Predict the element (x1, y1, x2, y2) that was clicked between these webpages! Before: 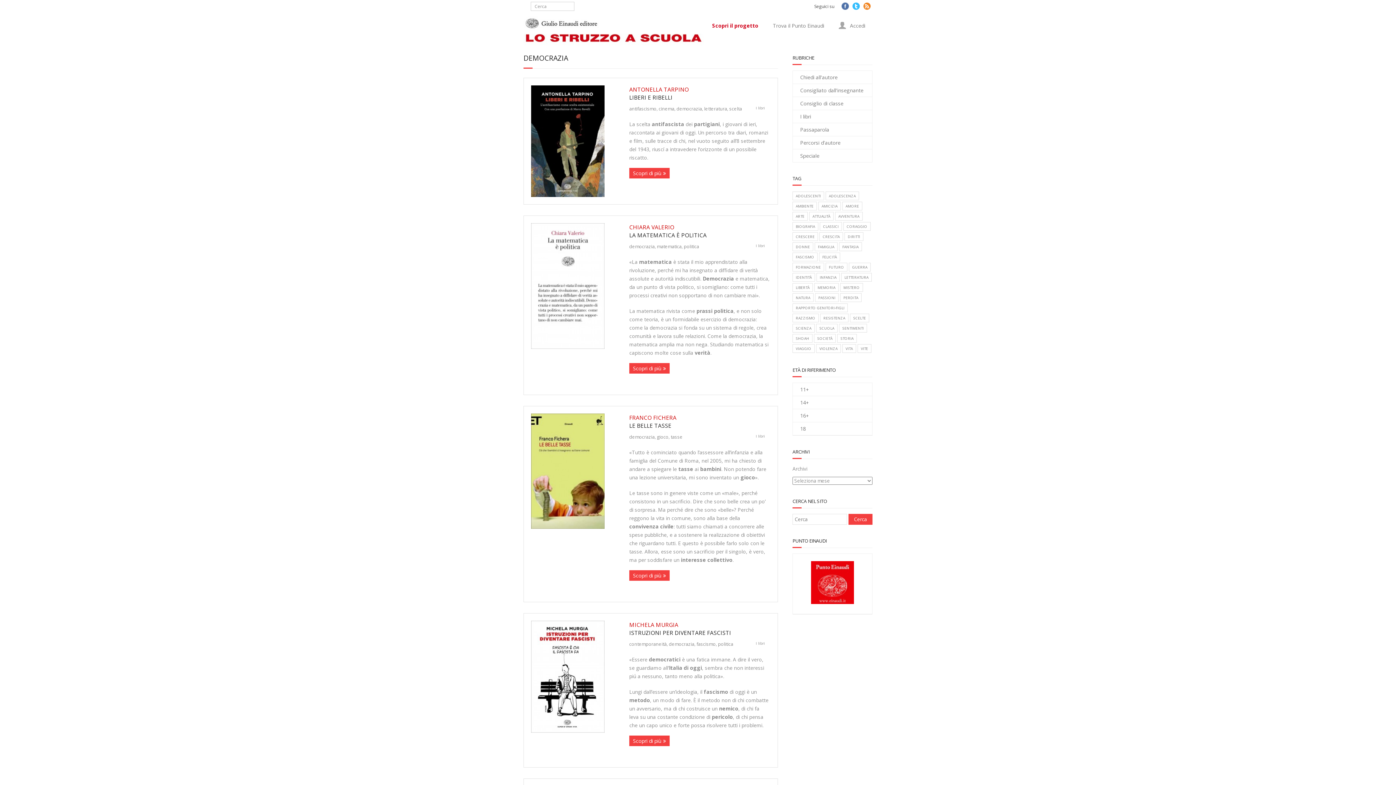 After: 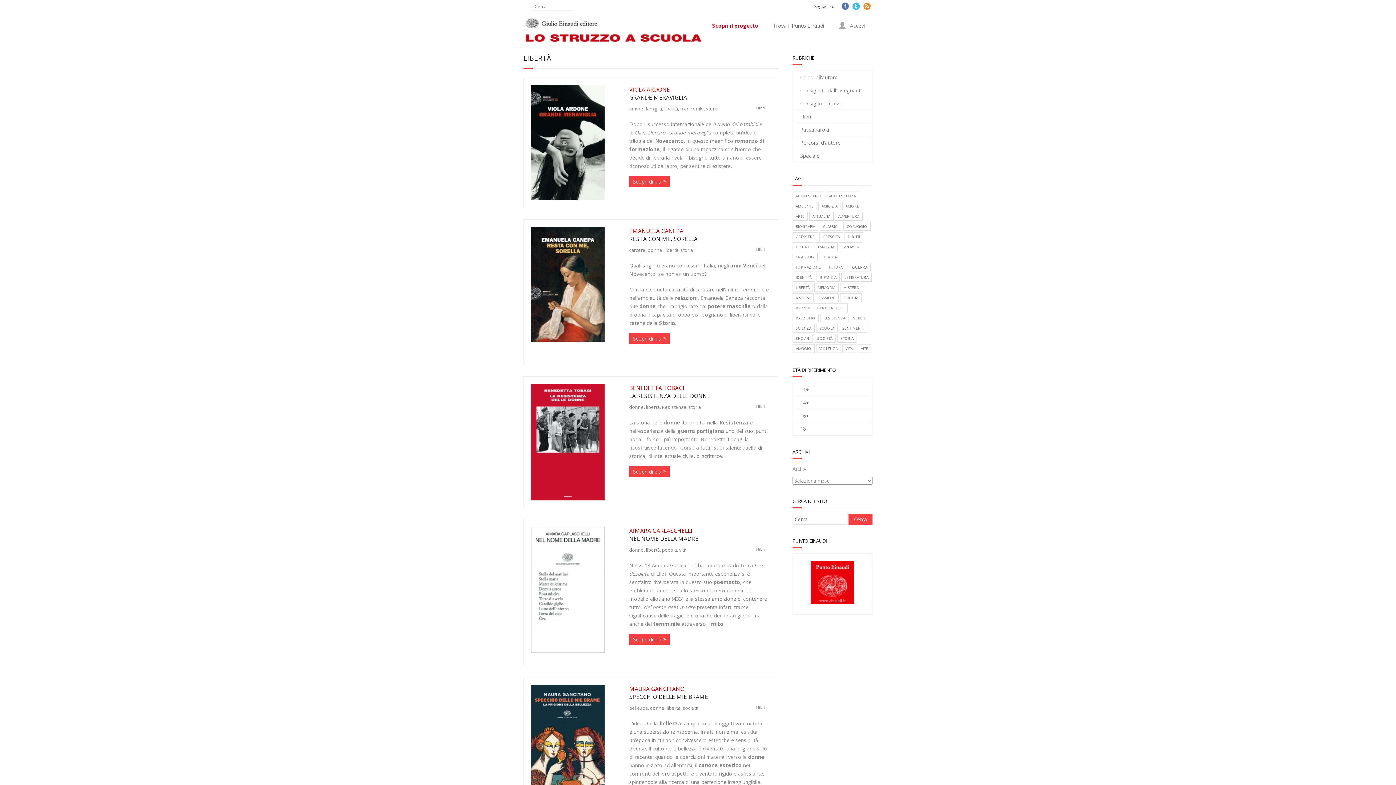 Action: bbox: (792, 283, 813, 292) label: LIBERTÀ